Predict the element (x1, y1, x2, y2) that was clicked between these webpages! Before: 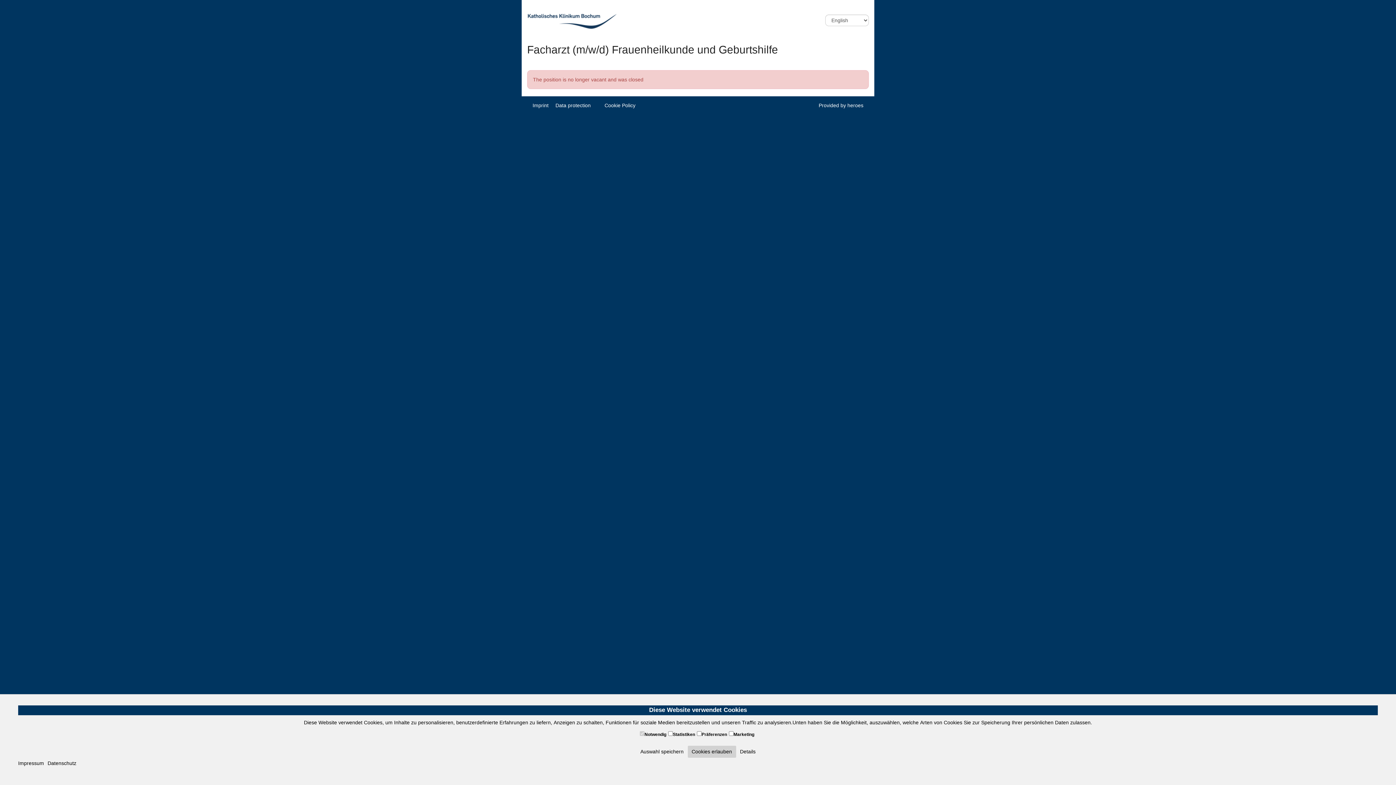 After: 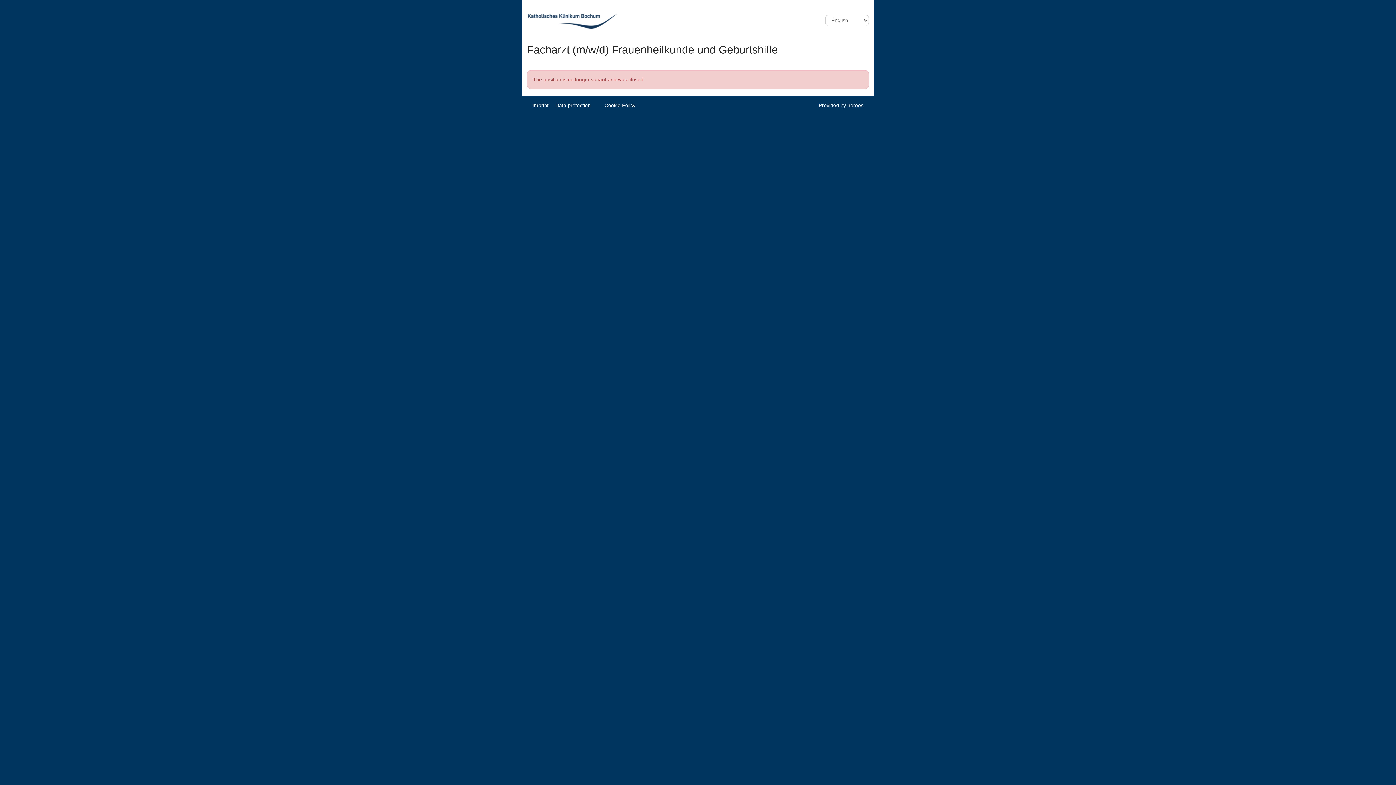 Action: label: Auswahl speichern bbox: (636, 746, 687, 758)